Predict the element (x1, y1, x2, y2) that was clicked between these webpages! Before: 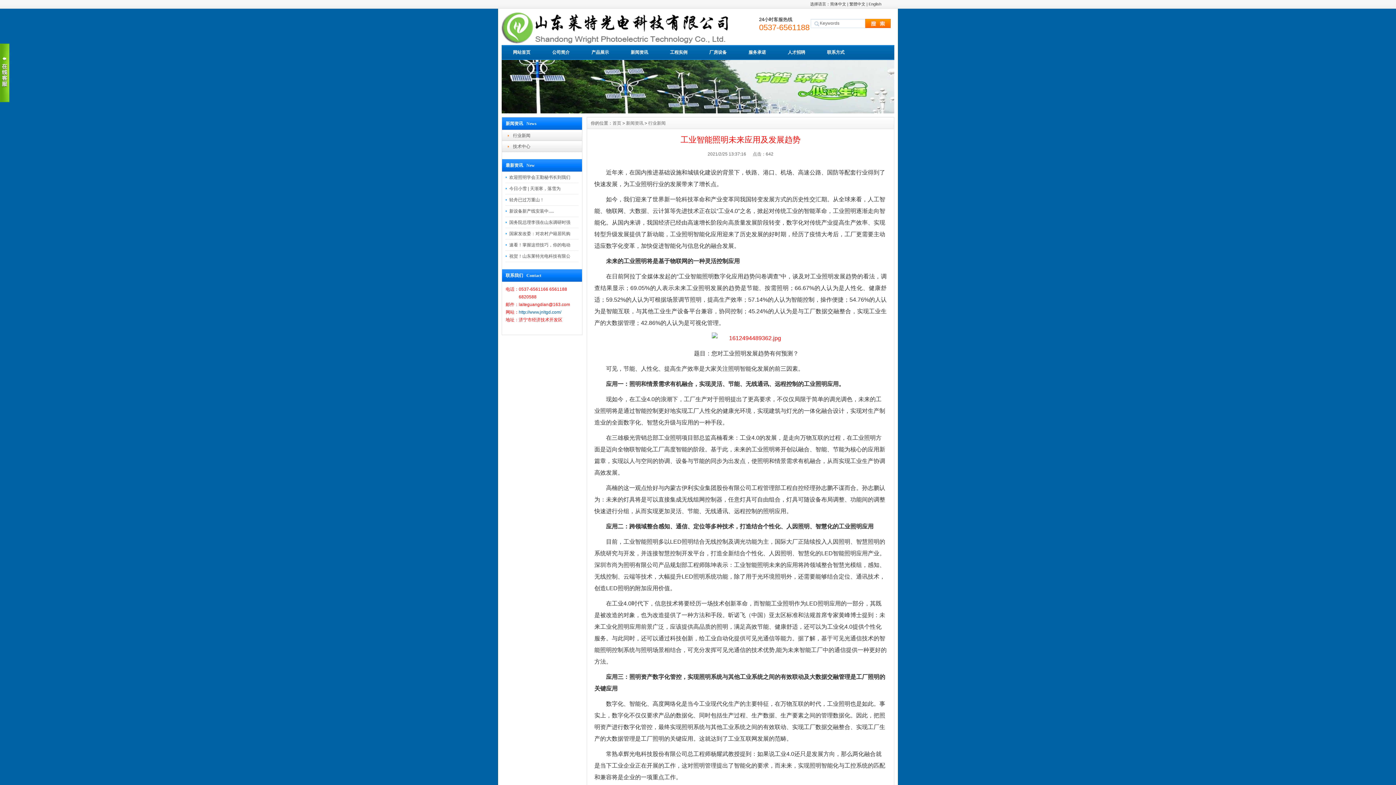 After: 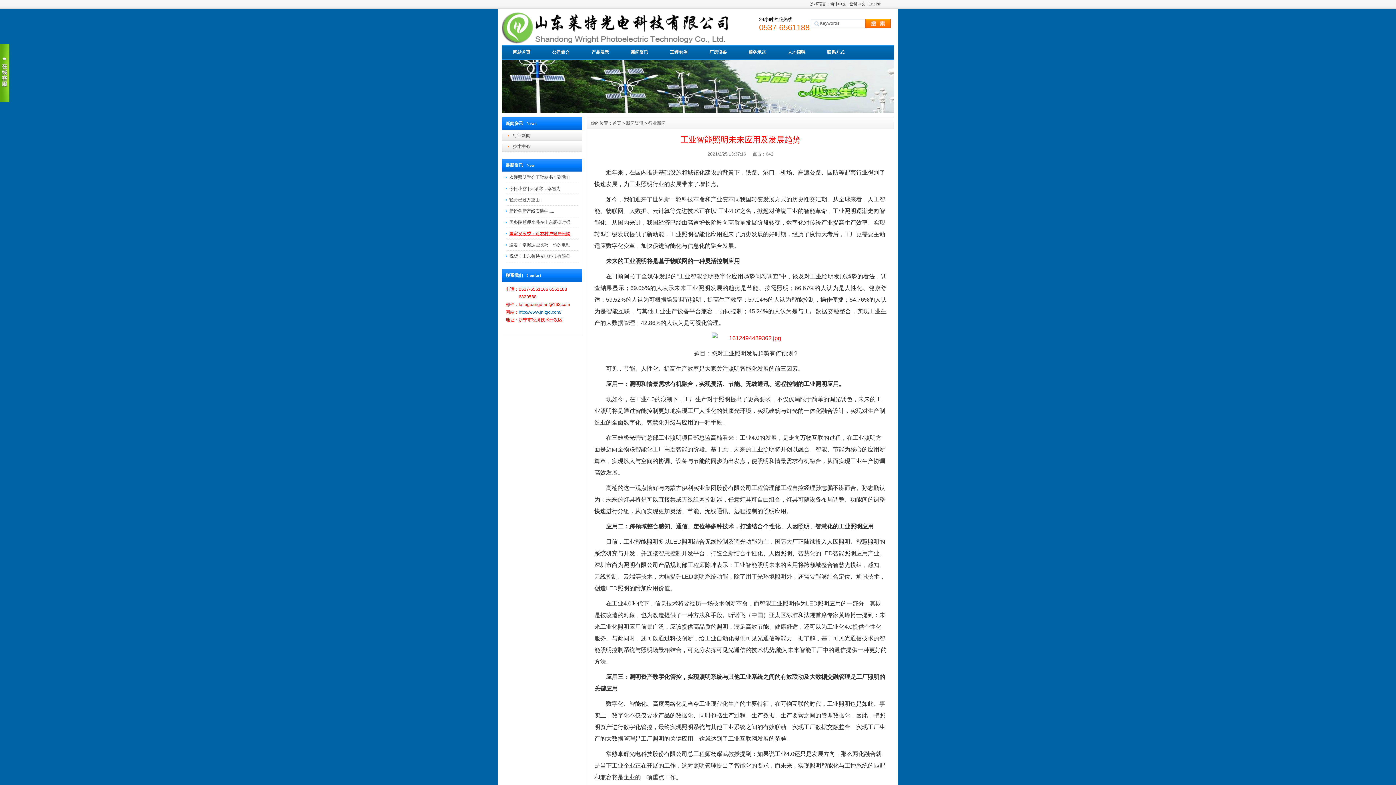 Action: bbox: (509, 231, 570, 236) label: 国家发改委：对农村户籍居民购